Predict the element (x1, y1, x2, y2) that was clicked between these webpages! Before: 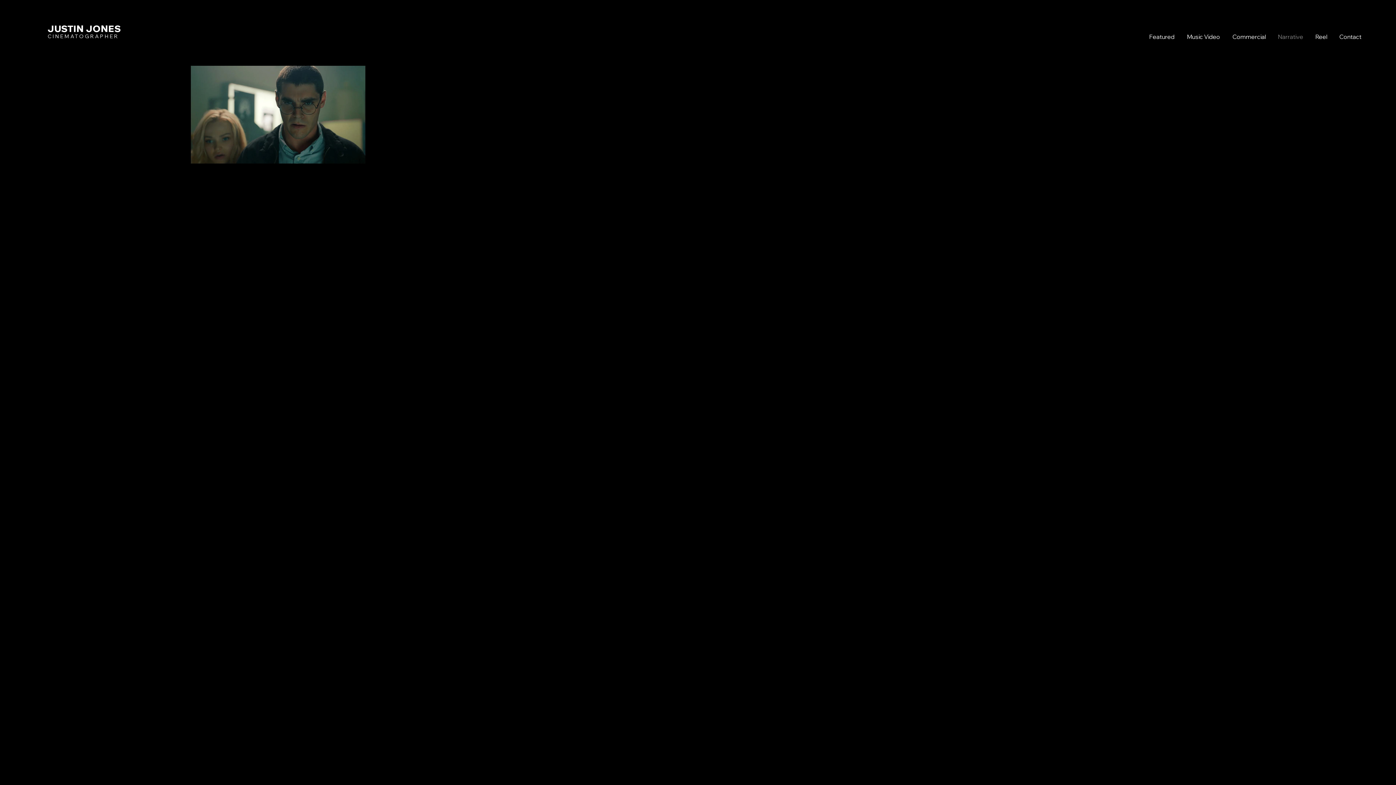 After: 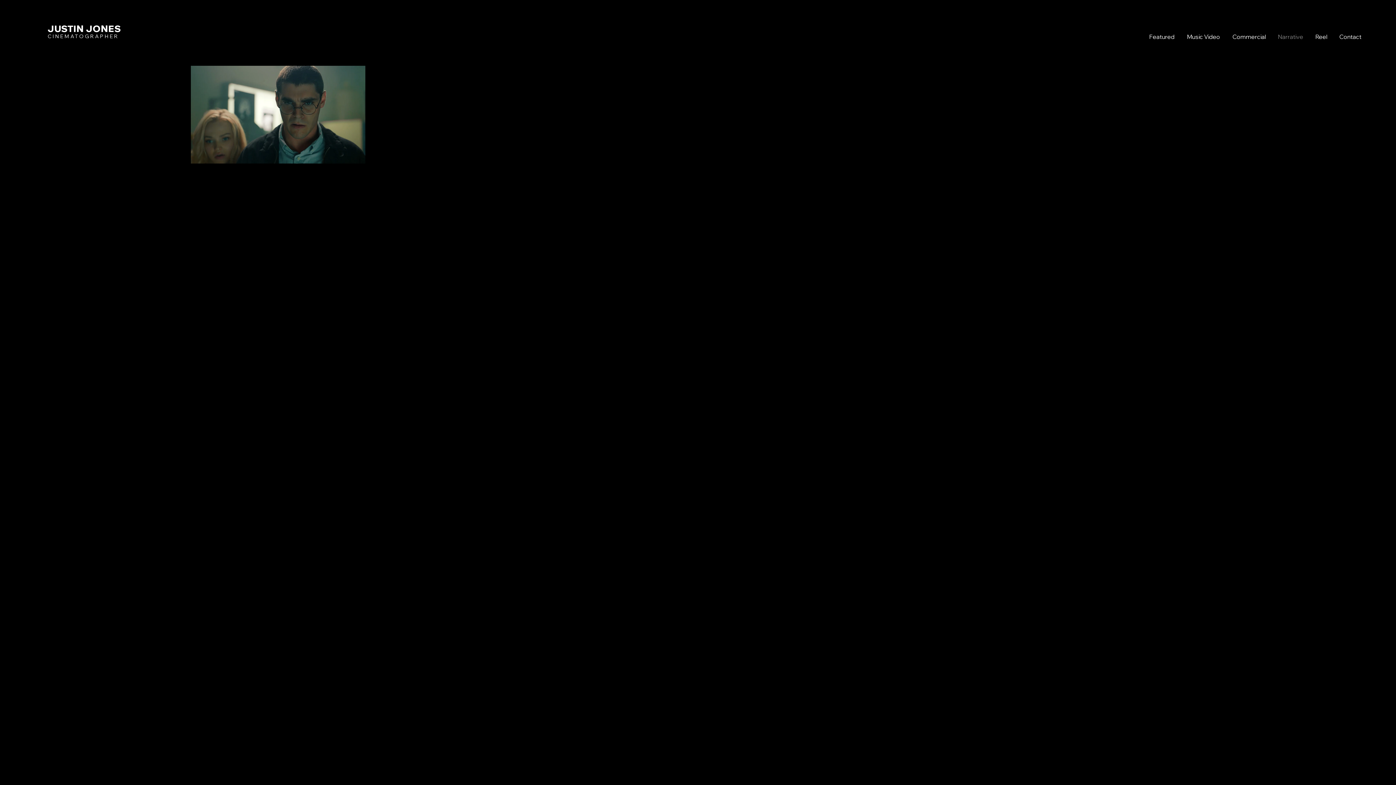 Action: bbox: (1366, 370, 1376, 379) label: Facebook